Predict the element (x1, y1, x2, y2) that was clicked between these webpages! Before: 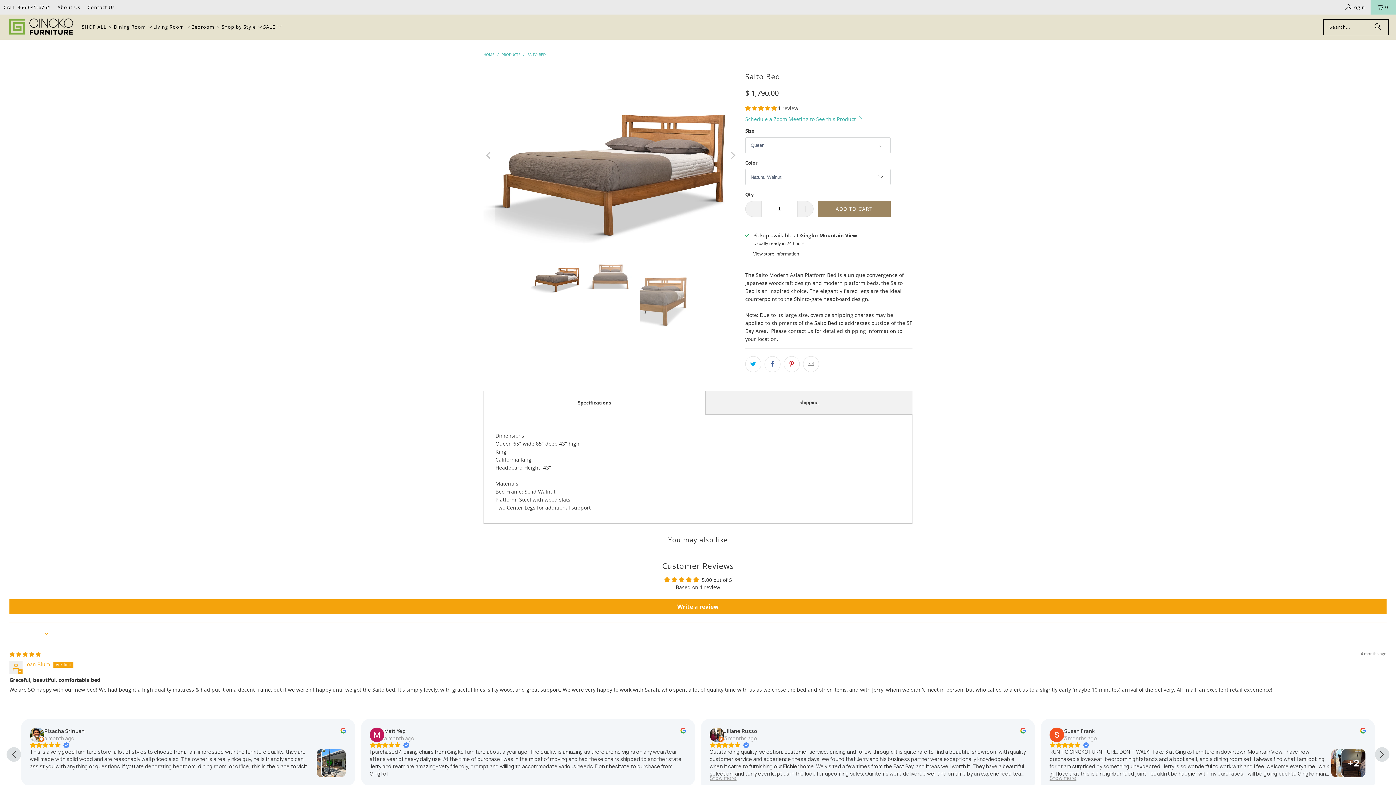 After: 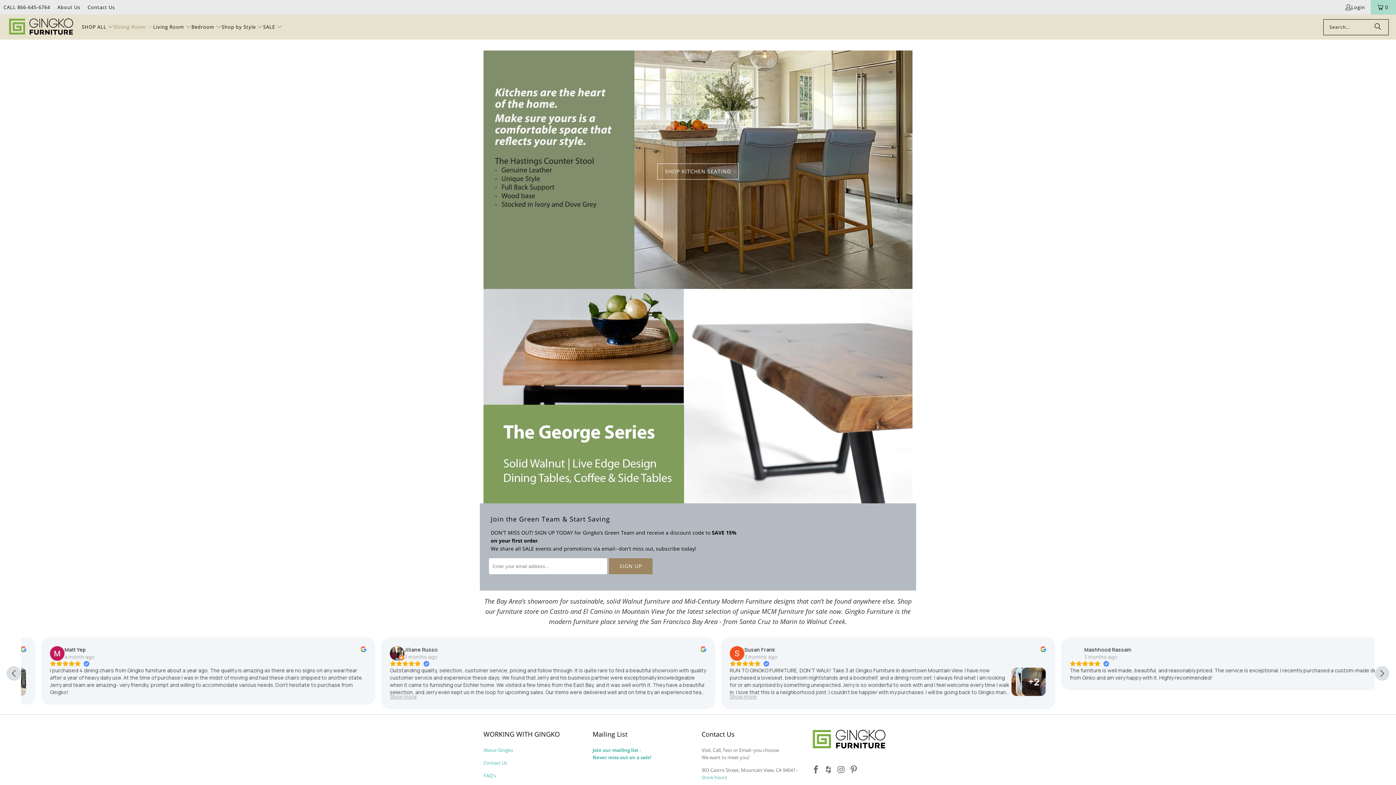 Action: bbox: (7, 18, 74, 36)